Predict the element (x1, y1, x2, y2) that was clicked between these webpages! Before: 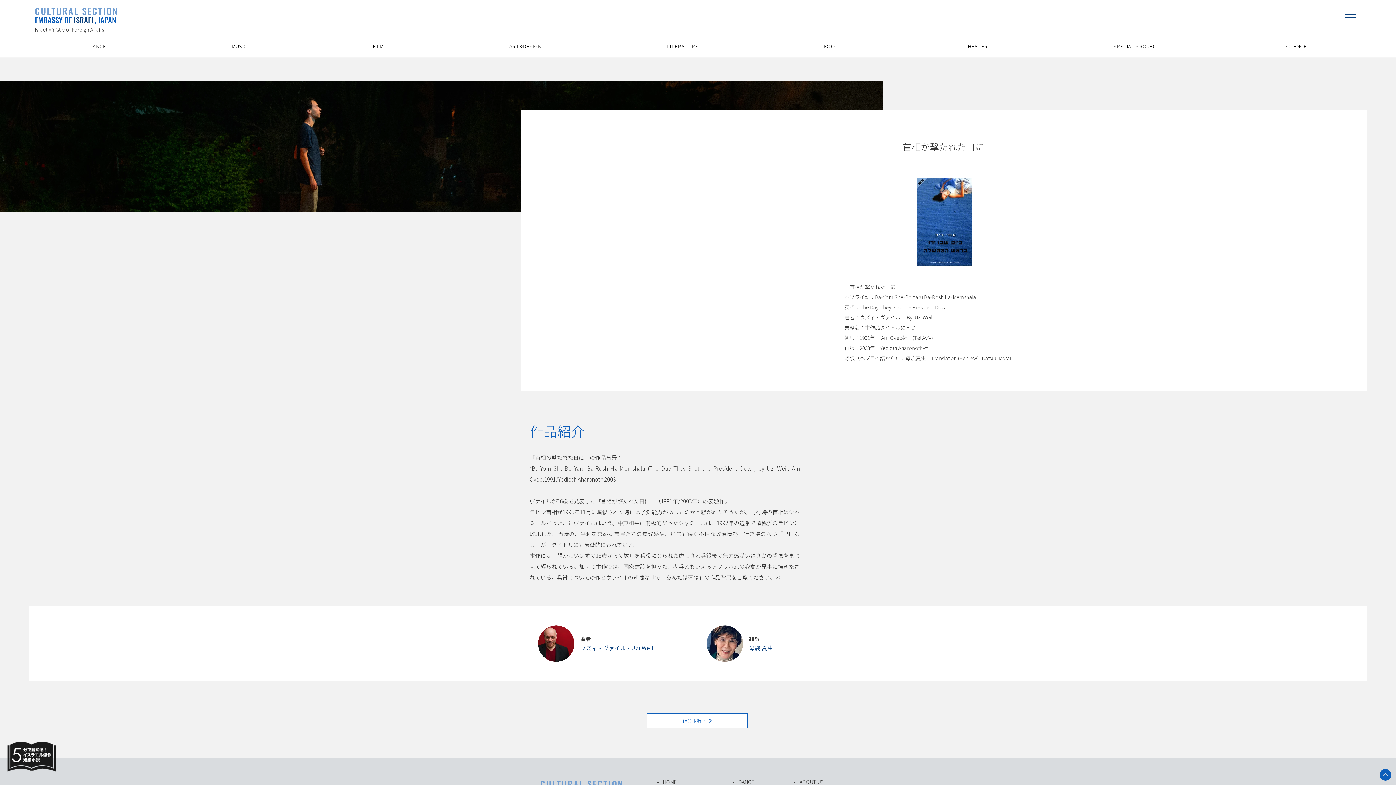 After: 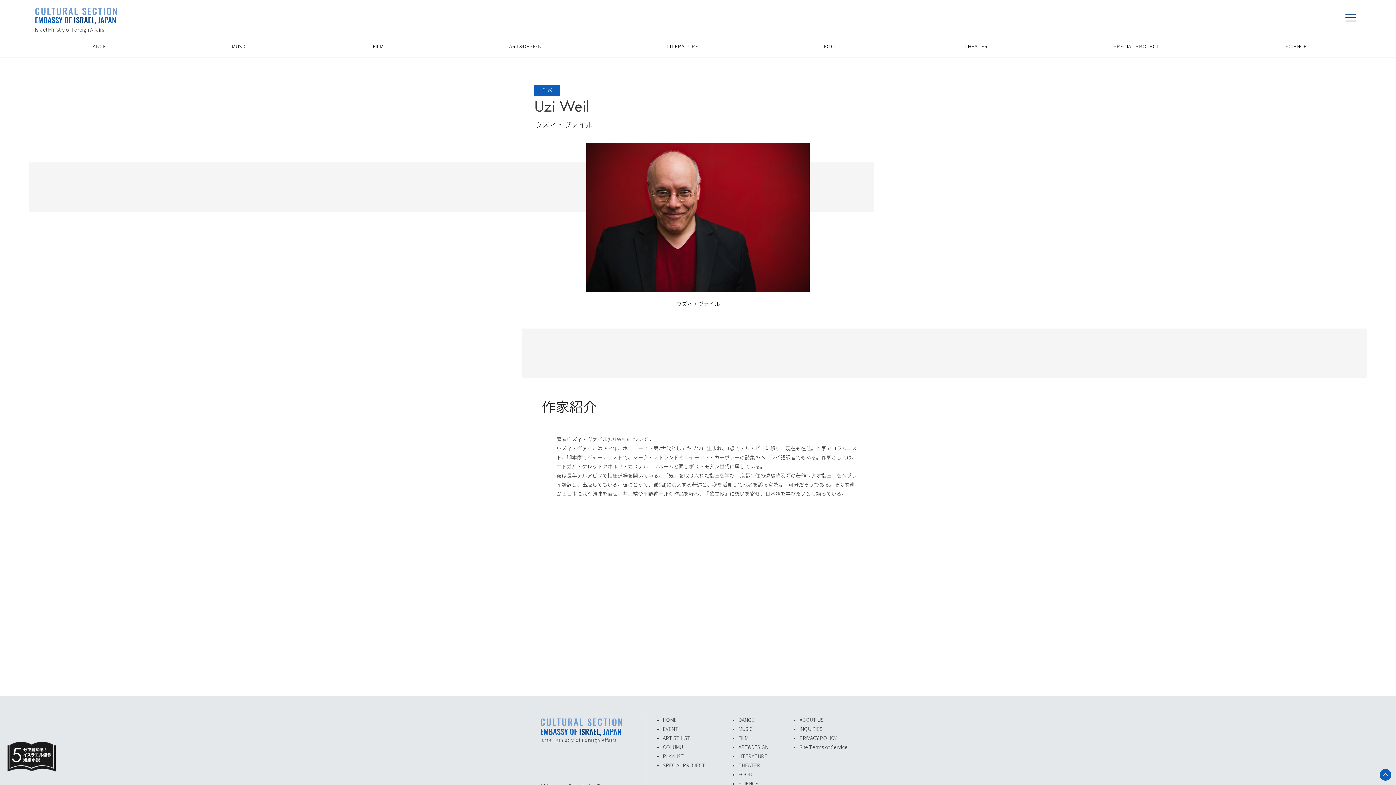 Action: bbox: (580, 644, 681, 653) label: ウズィ・ヴァイル / Uzi Weil